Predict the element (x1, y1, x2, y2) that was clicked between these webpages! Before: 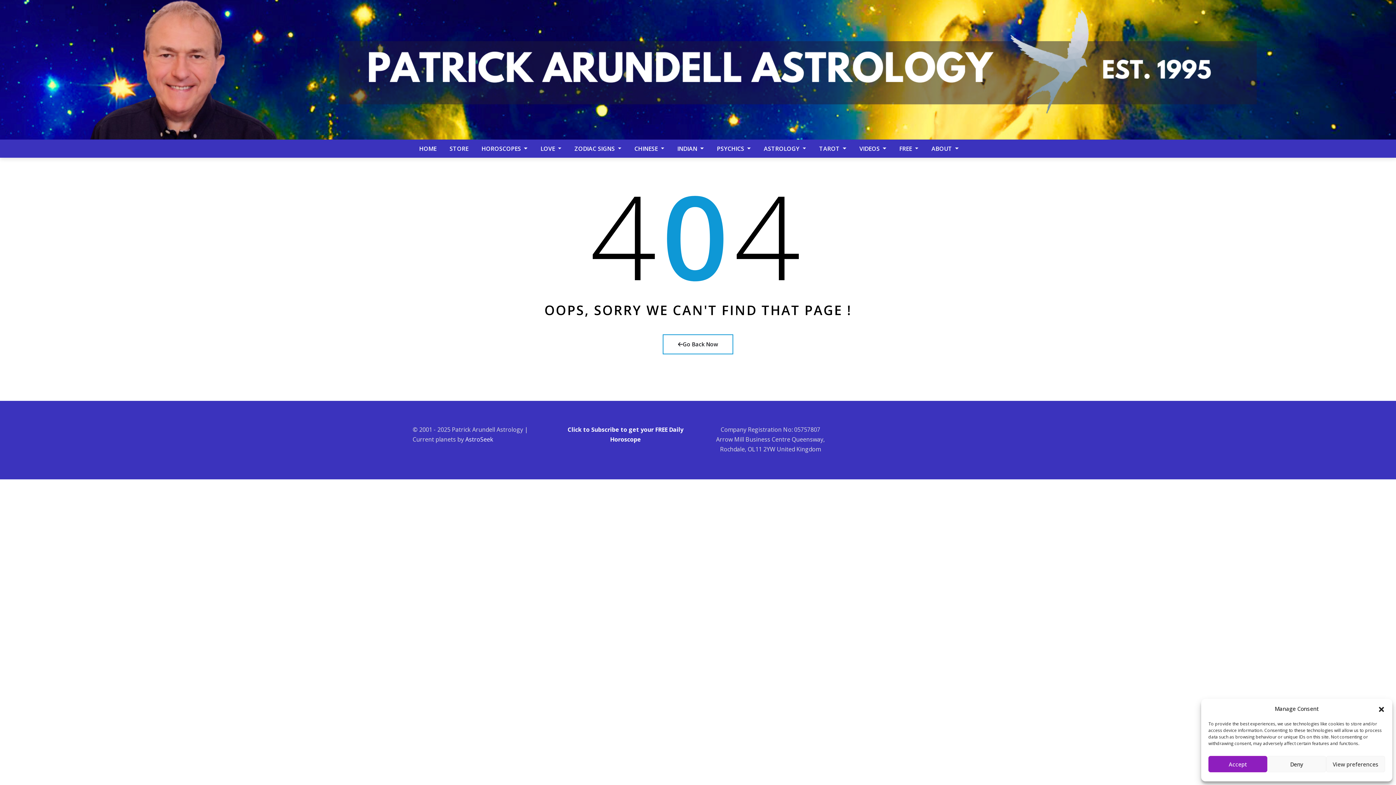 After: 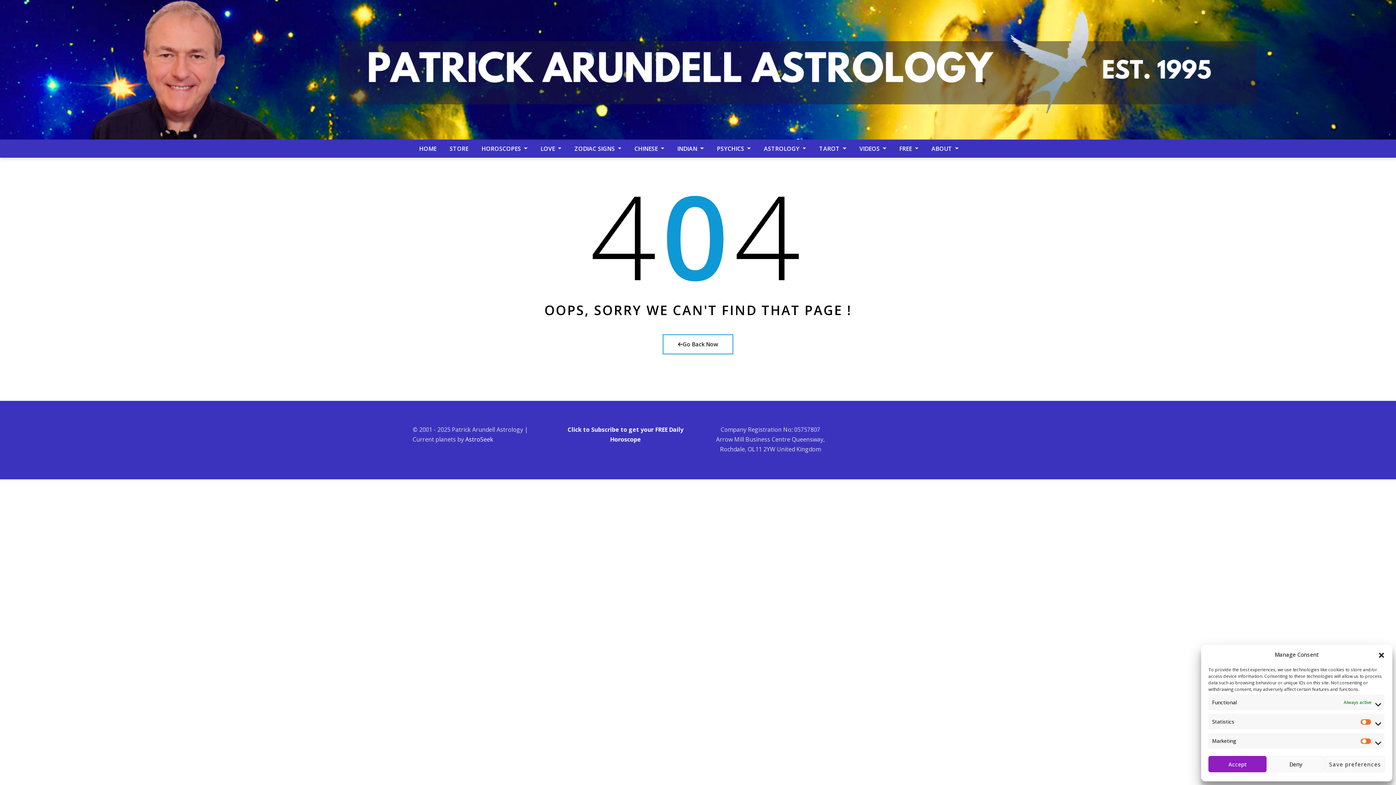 Action: label: View preferences bbox: (1326, 756, 1385, 772)